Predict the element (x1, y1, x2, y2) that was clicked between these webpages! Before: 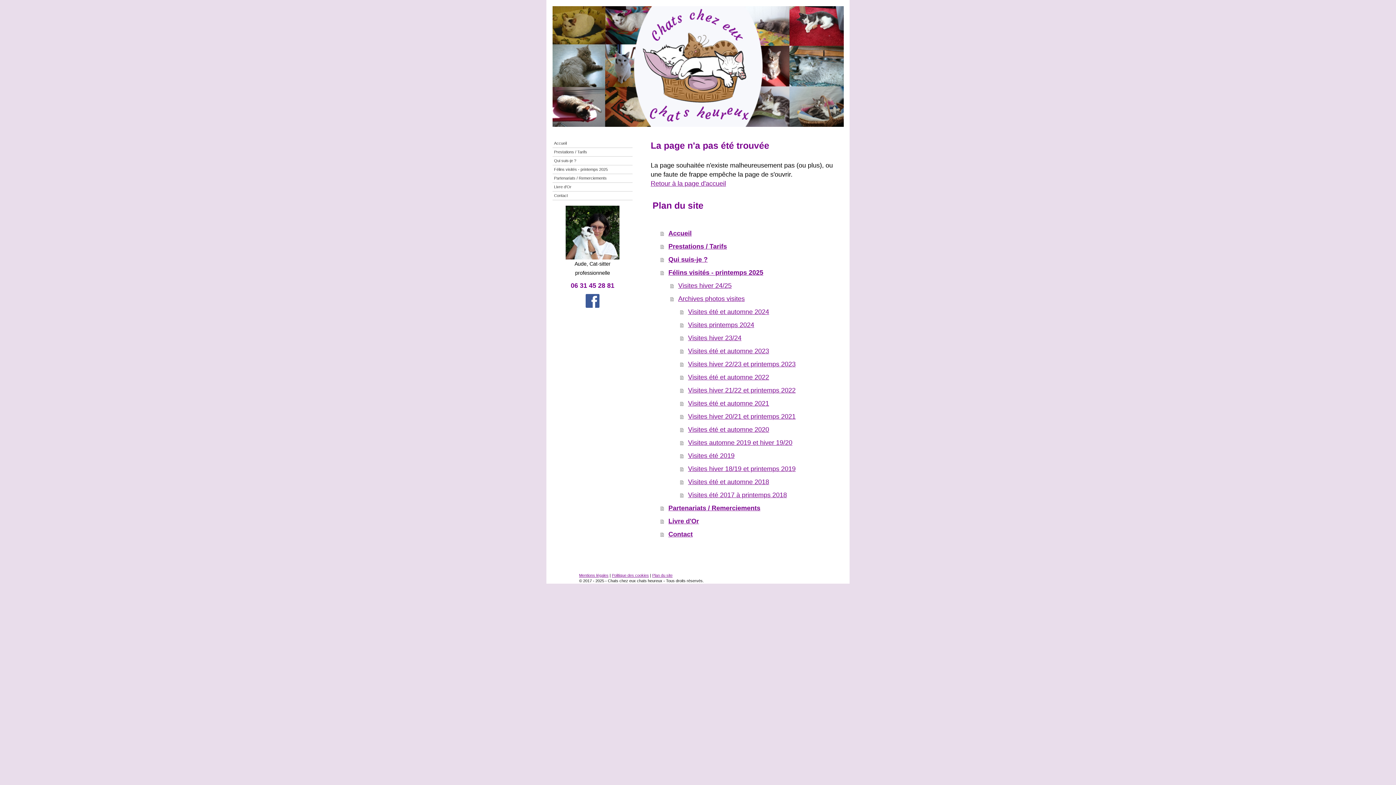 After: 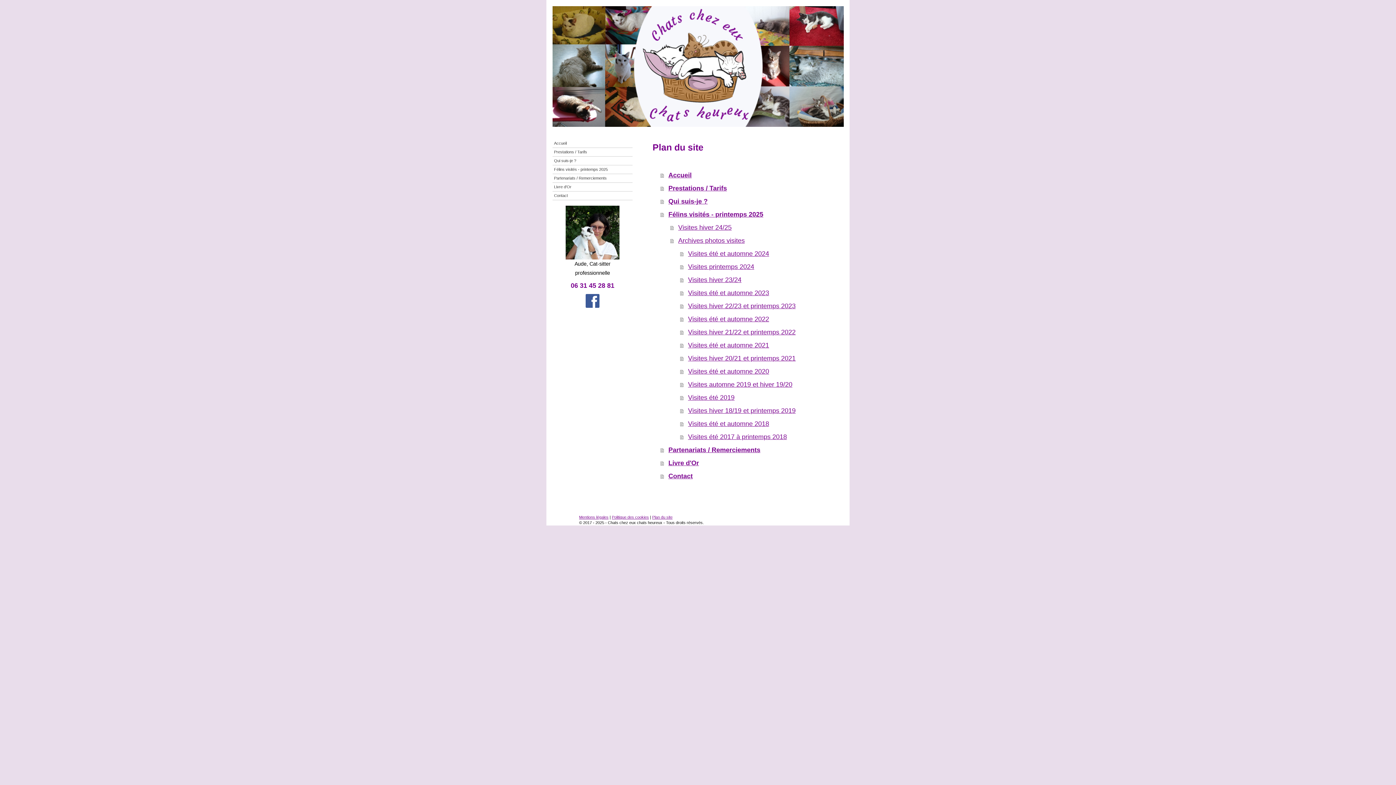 Action: label: Plan du site bbox: (652, 573, 672, 577)